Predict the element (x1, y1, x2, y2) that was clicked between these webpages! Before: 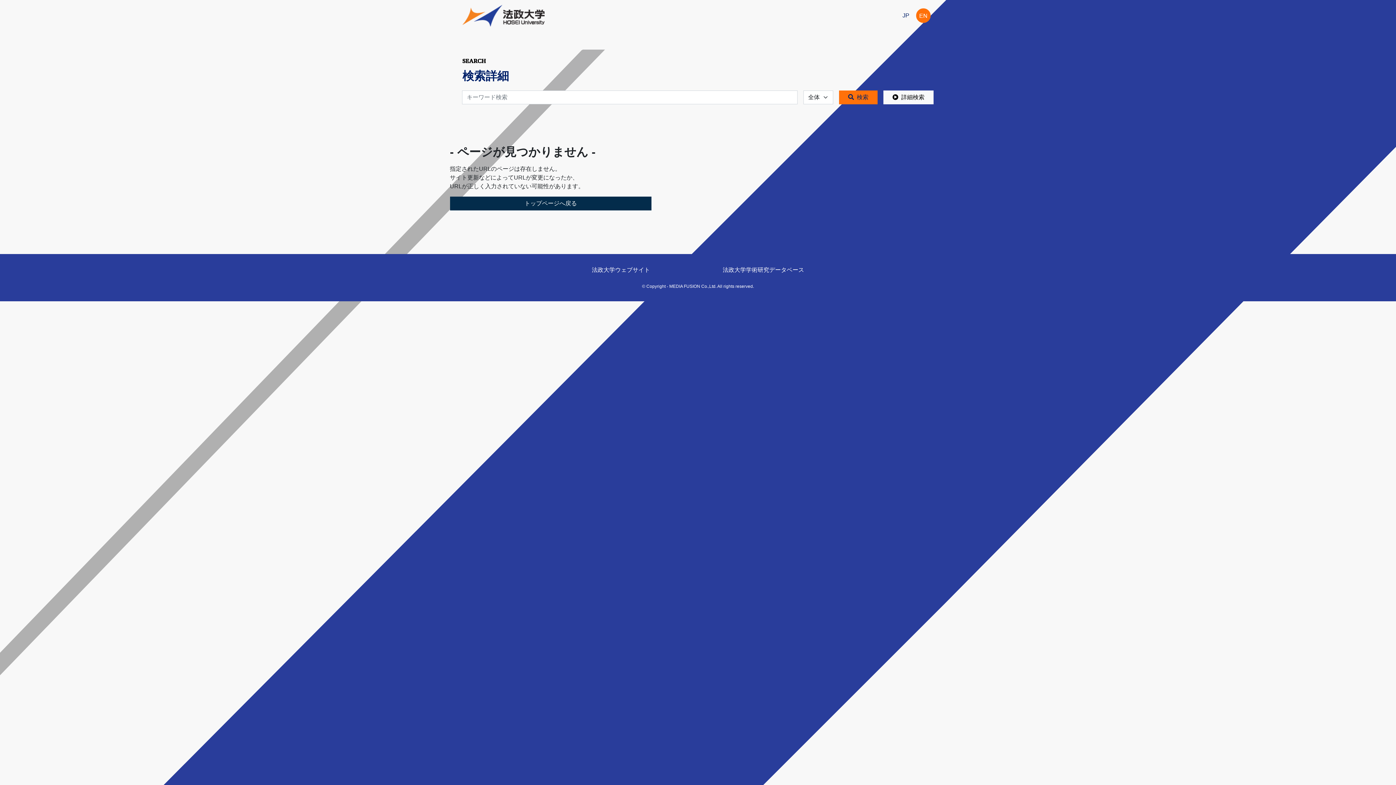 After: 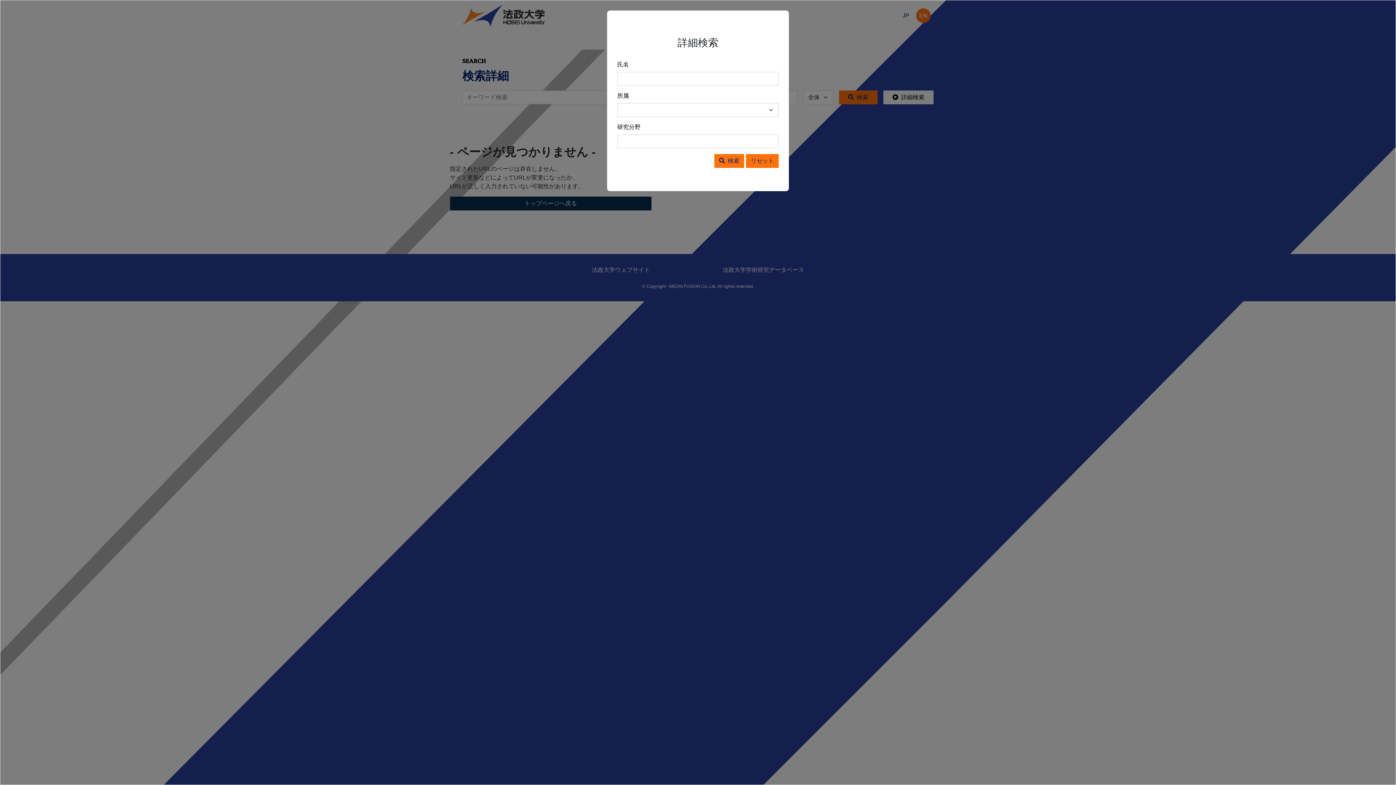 Action: label: 詳細検索 bbox: (883, 90, 933, 104)